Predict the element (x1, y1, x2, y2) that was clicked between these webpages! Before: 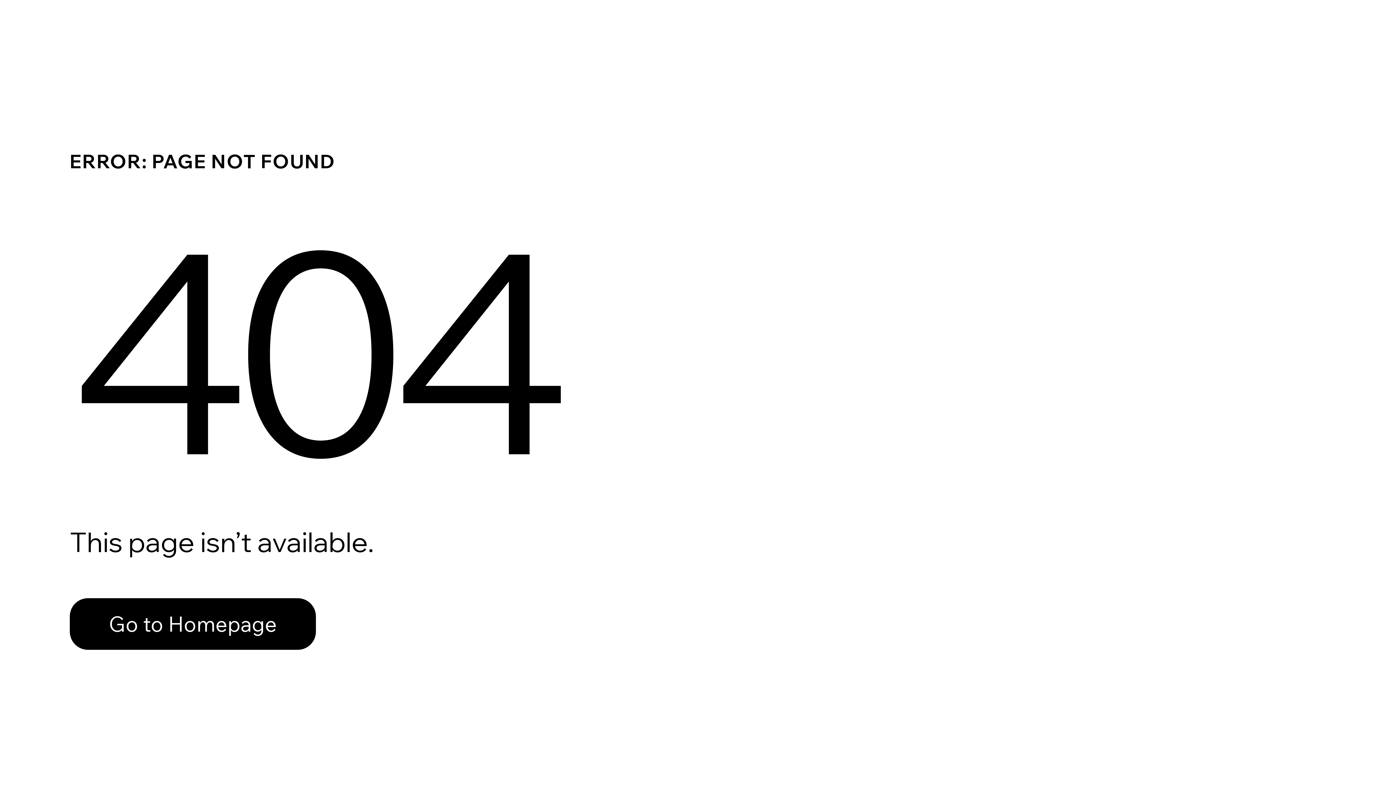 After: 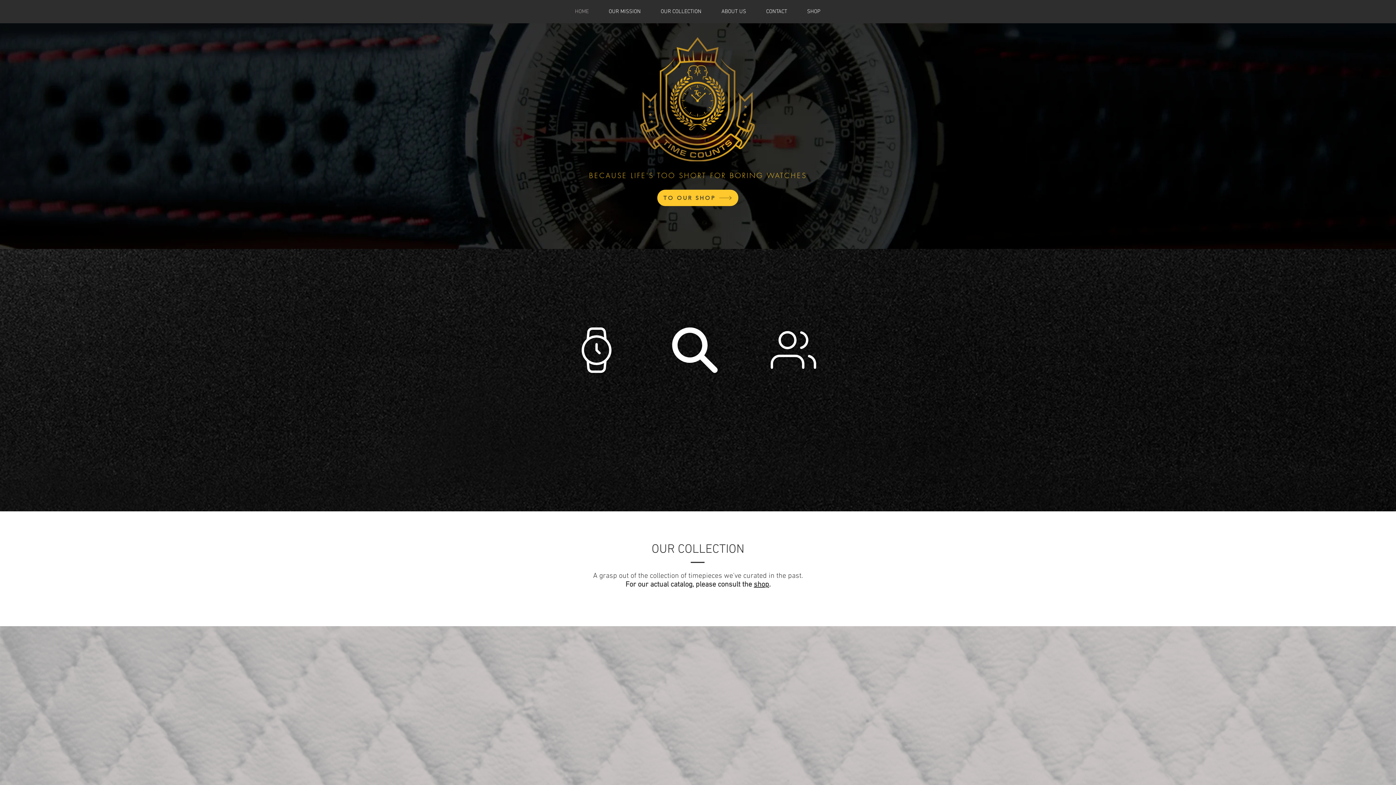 Action: label: Go to Homepage bbox: (69, 582, 768, 659)